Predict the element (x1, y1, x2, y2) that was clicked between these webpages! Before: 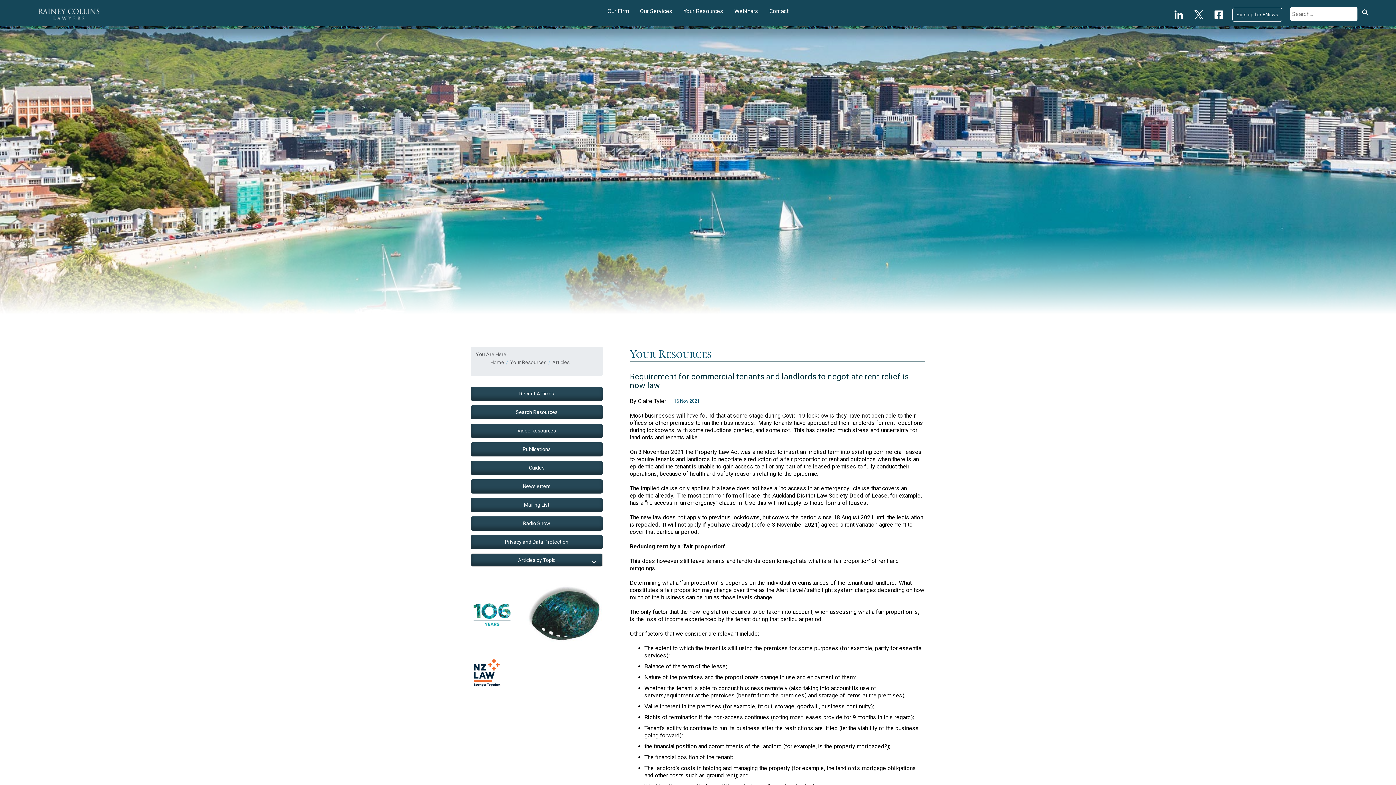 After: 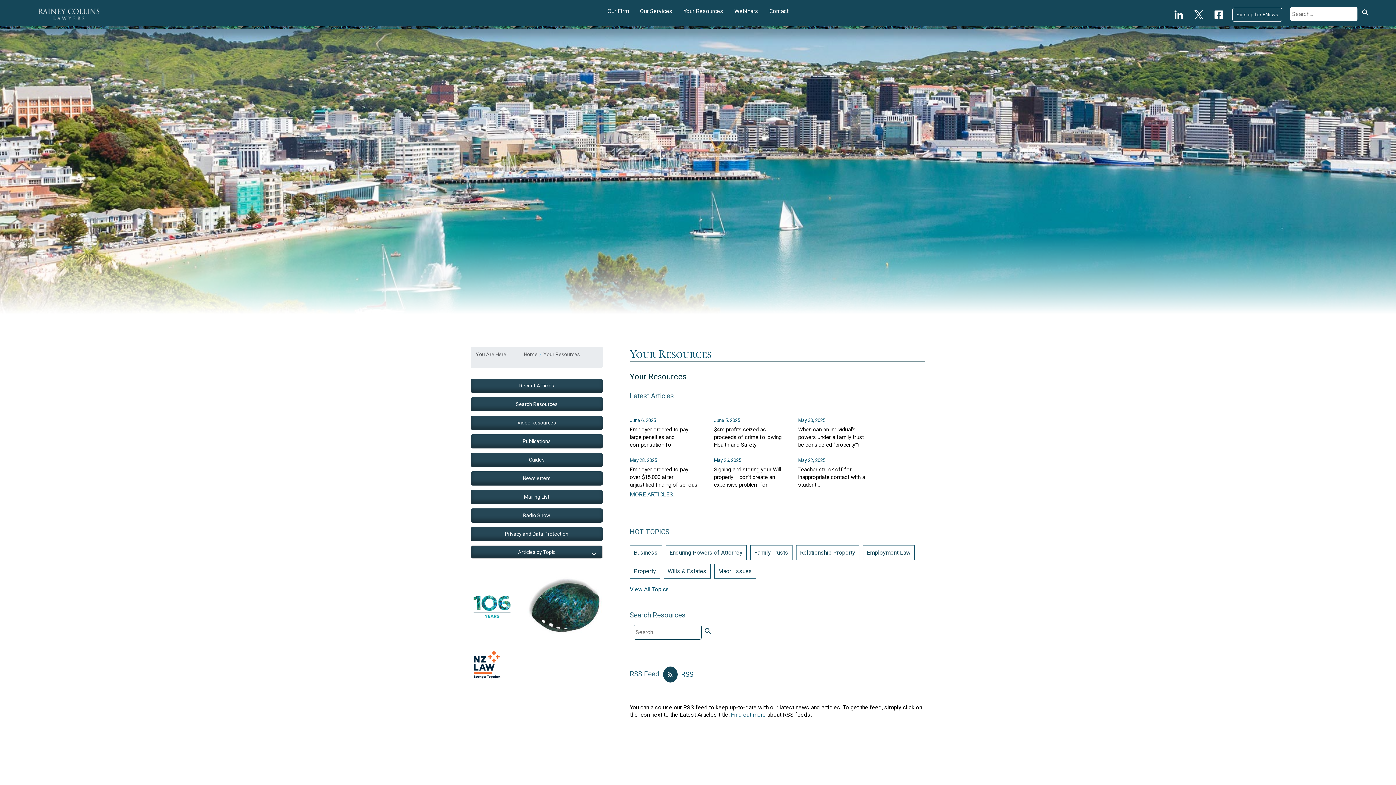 Action: label: Your Resources bbox: (510, 359, 546, 365)